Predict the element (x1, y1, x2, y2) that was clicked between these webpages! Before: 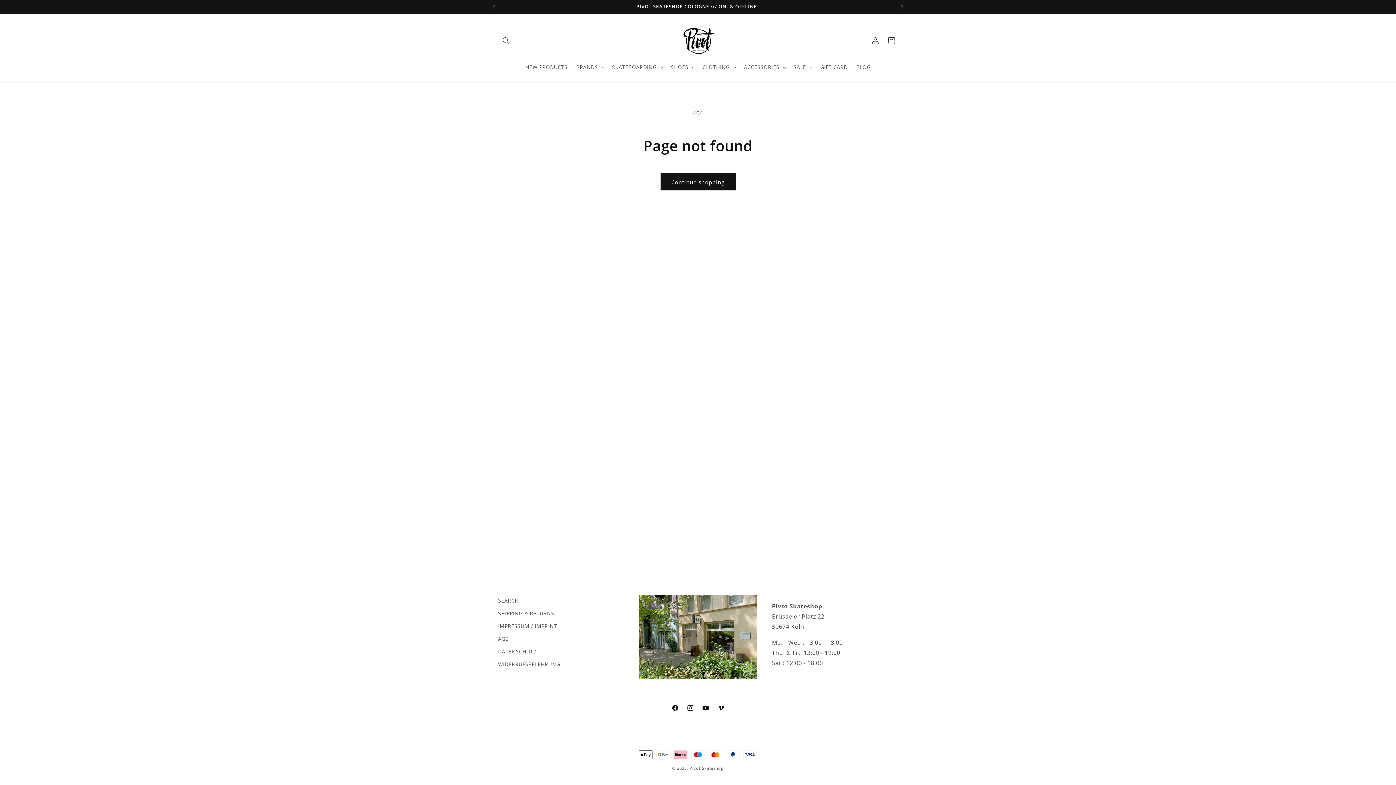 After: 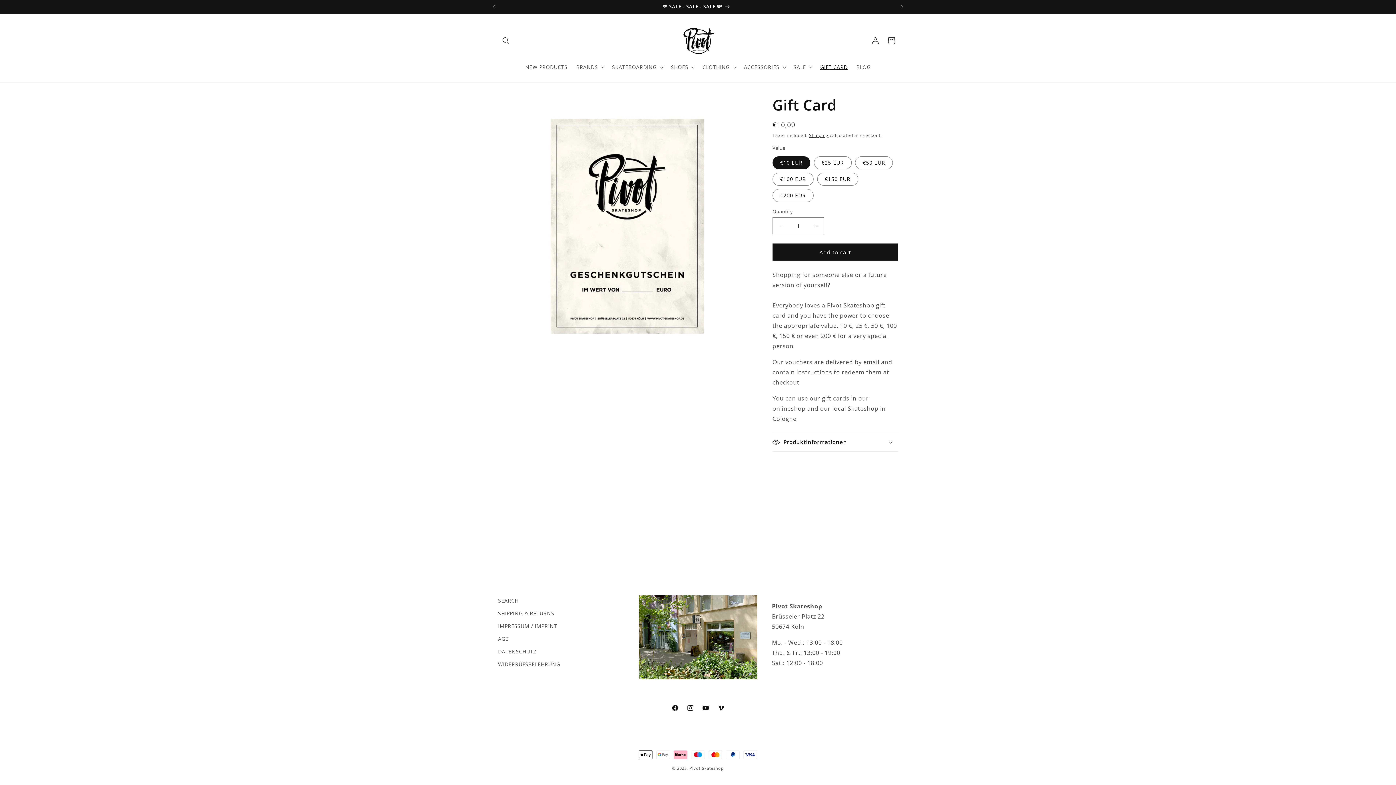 Action: label: GIFT CARD bbox: (816, 59, 852, 74)